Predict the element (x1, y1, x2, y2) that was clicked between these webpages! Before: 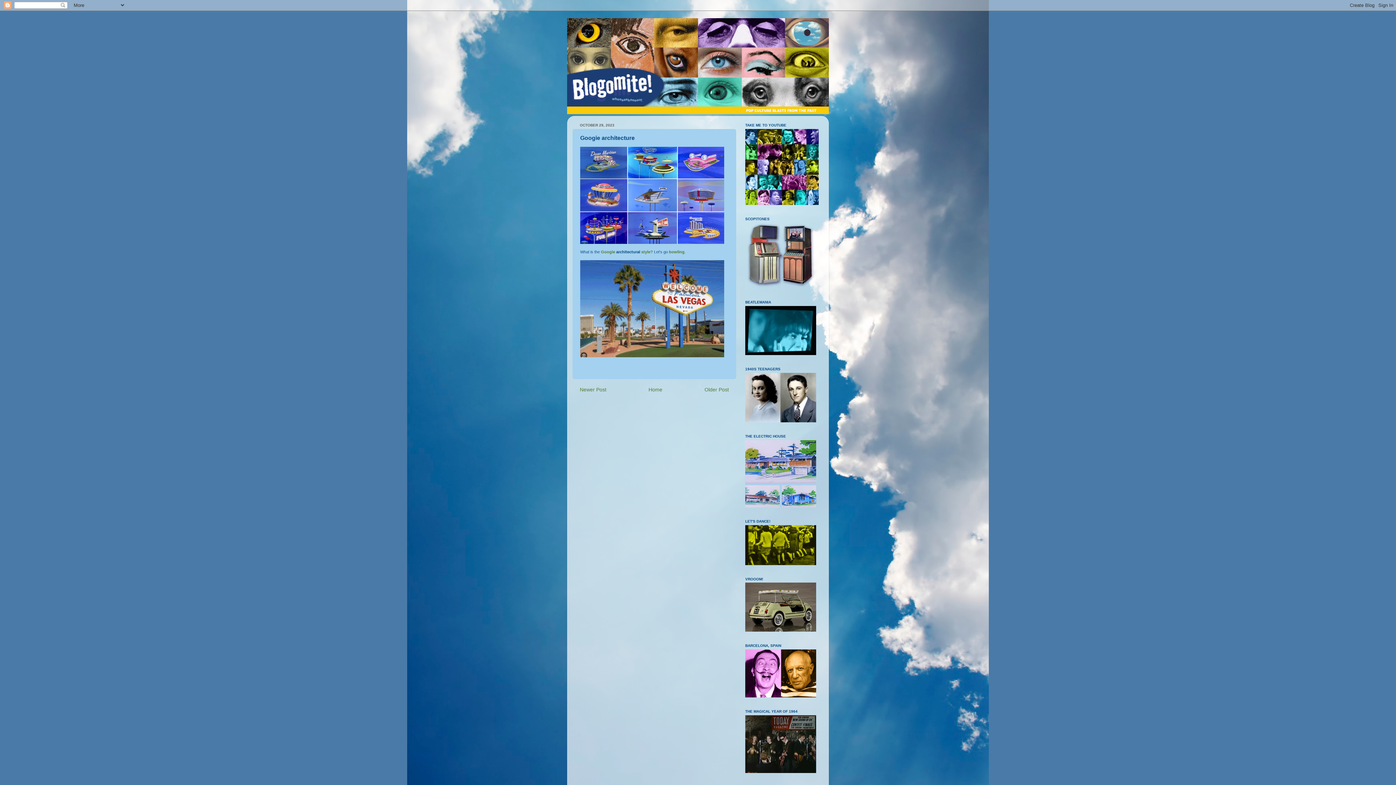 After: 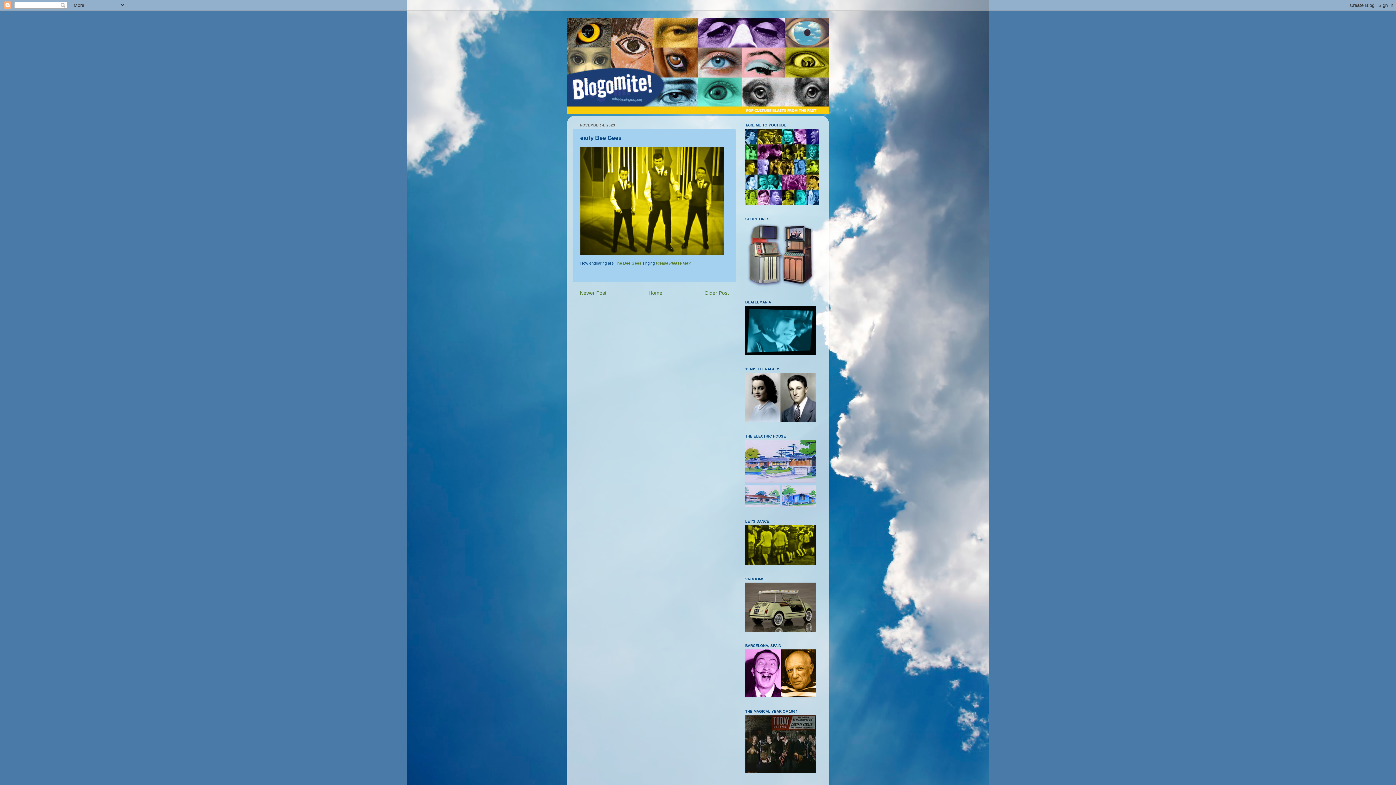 Action: label: Newer Post bbox: (580, 387, 606, 392)